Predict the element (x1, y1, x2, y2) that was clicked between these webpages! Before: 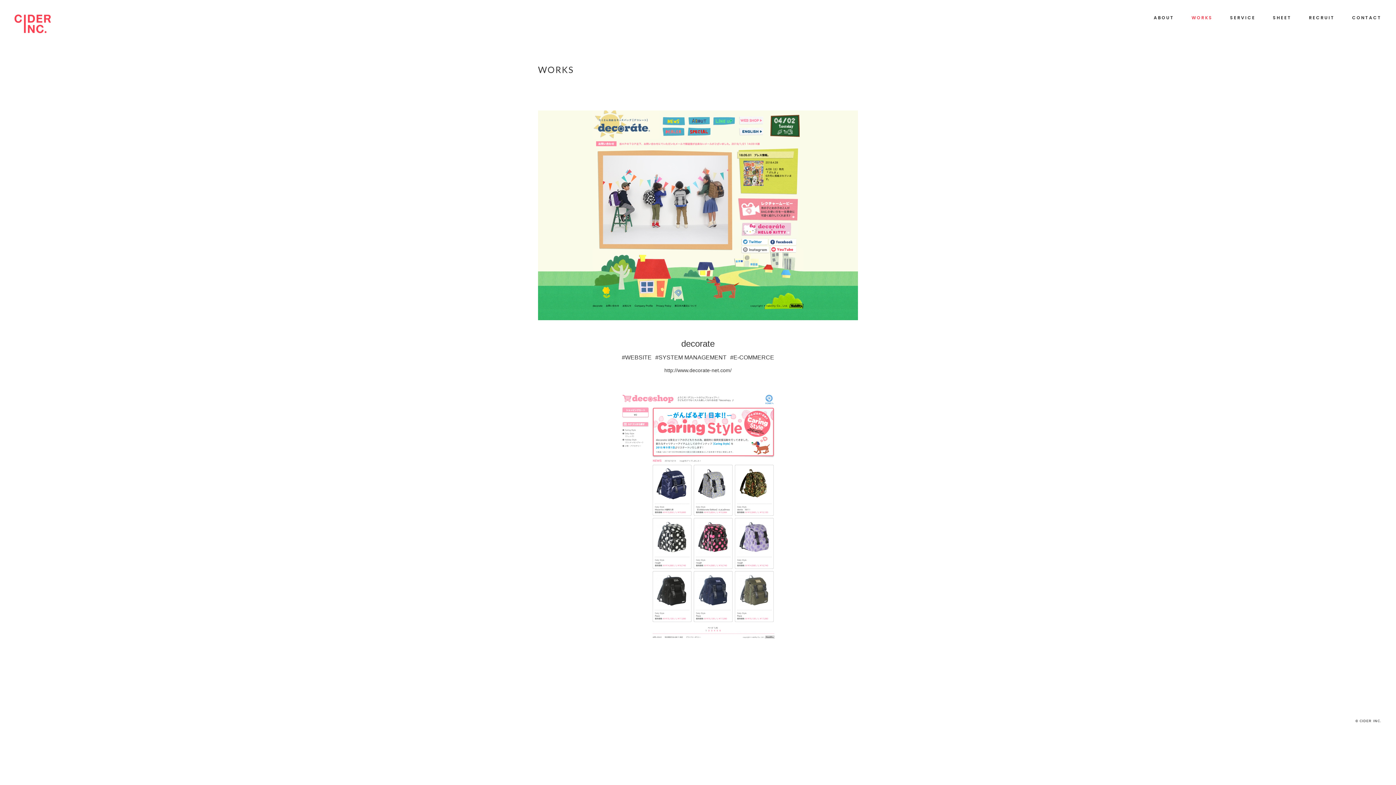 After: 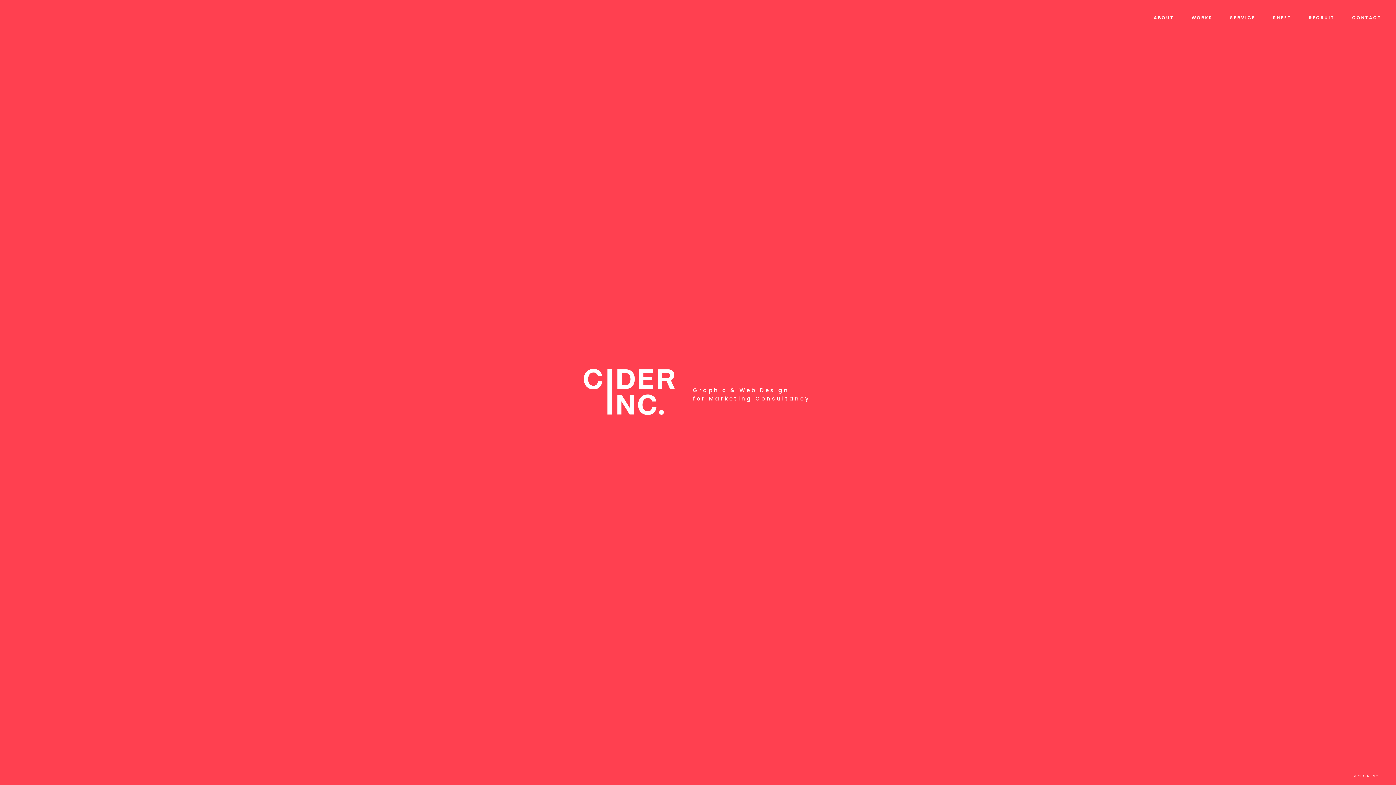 Action: bbox: (14, 27, 50, 34)